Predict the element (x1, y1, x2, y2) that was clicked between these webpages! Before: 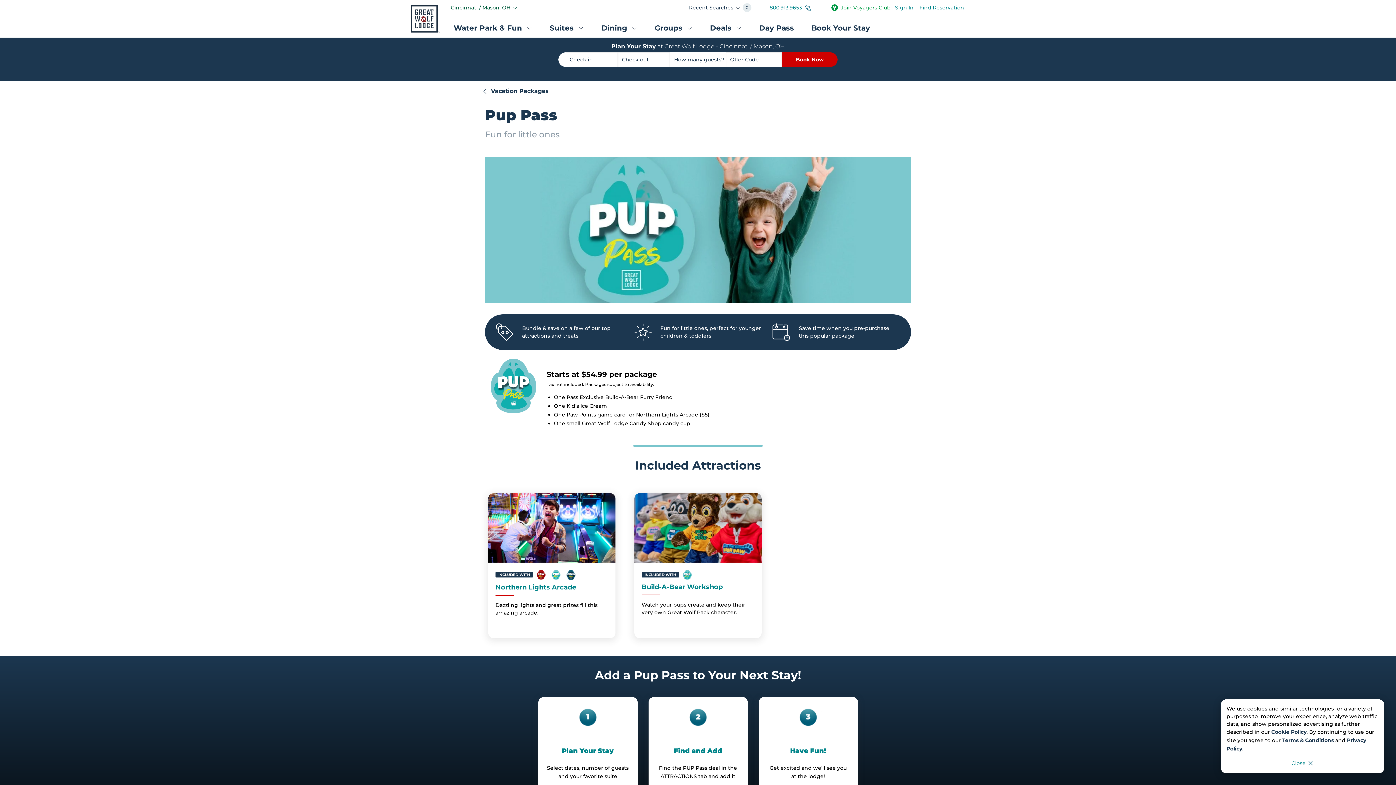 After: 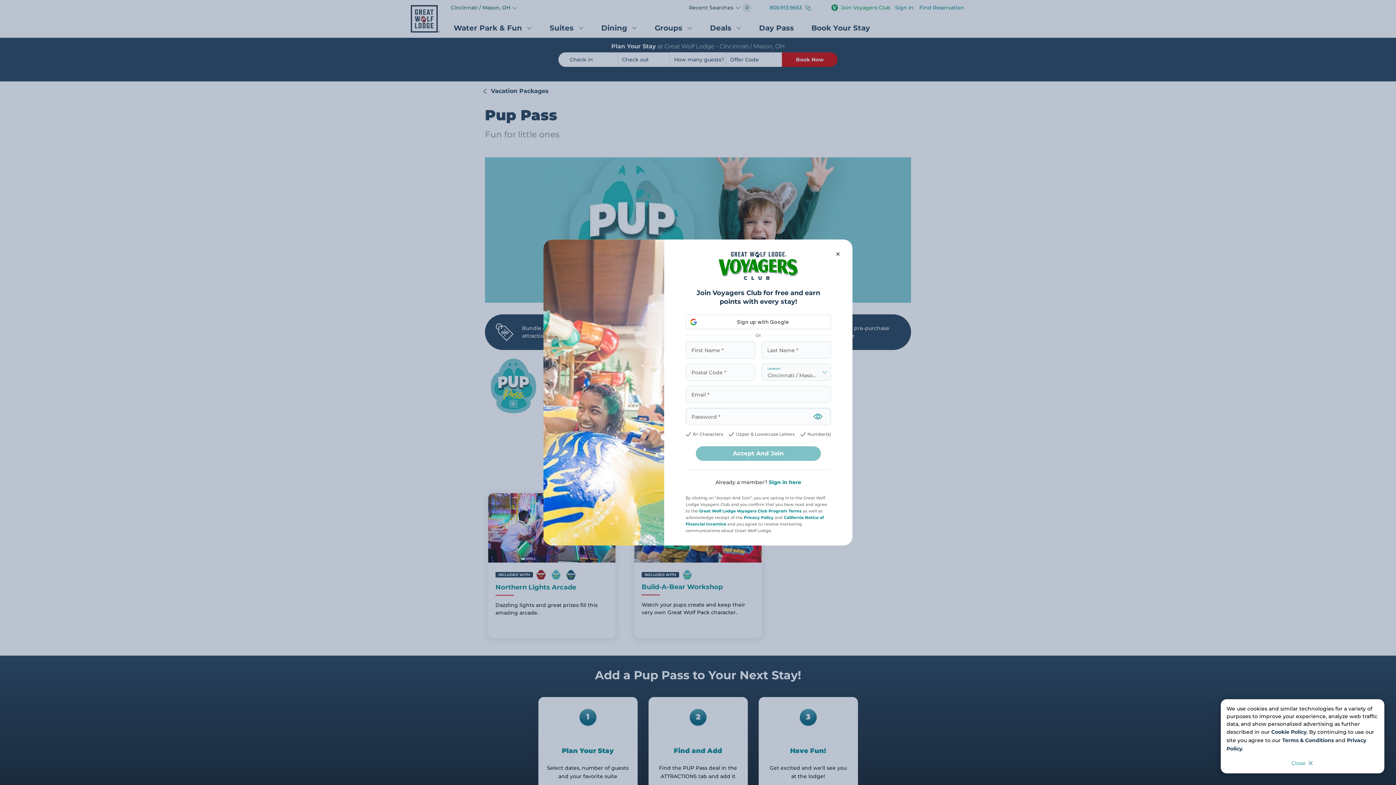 Action: bbox: (701, 20, 750, 37) label: Deals